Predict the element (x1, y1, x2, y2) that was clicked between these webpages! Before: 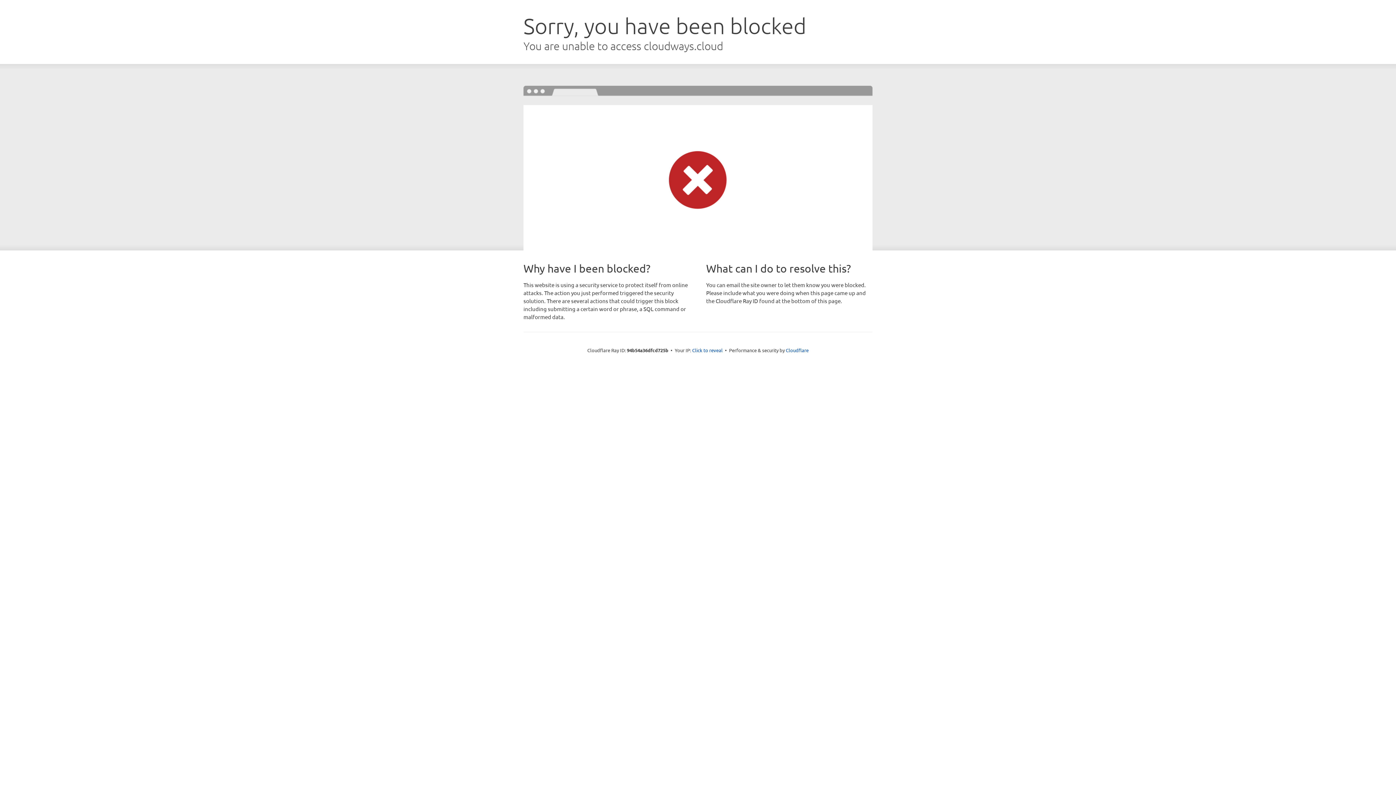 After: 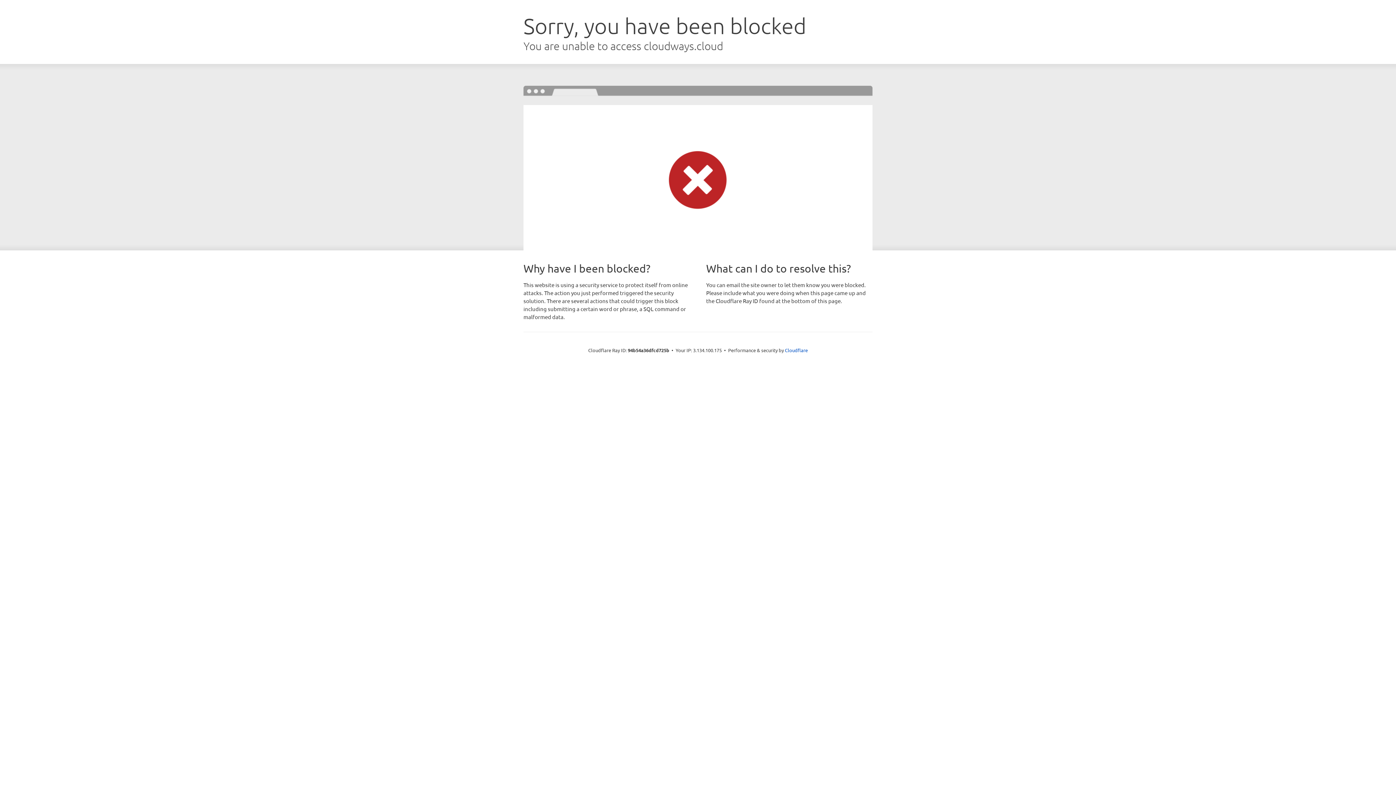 Action: bbox: (692, 346, 722, 353) label: Click to reveal